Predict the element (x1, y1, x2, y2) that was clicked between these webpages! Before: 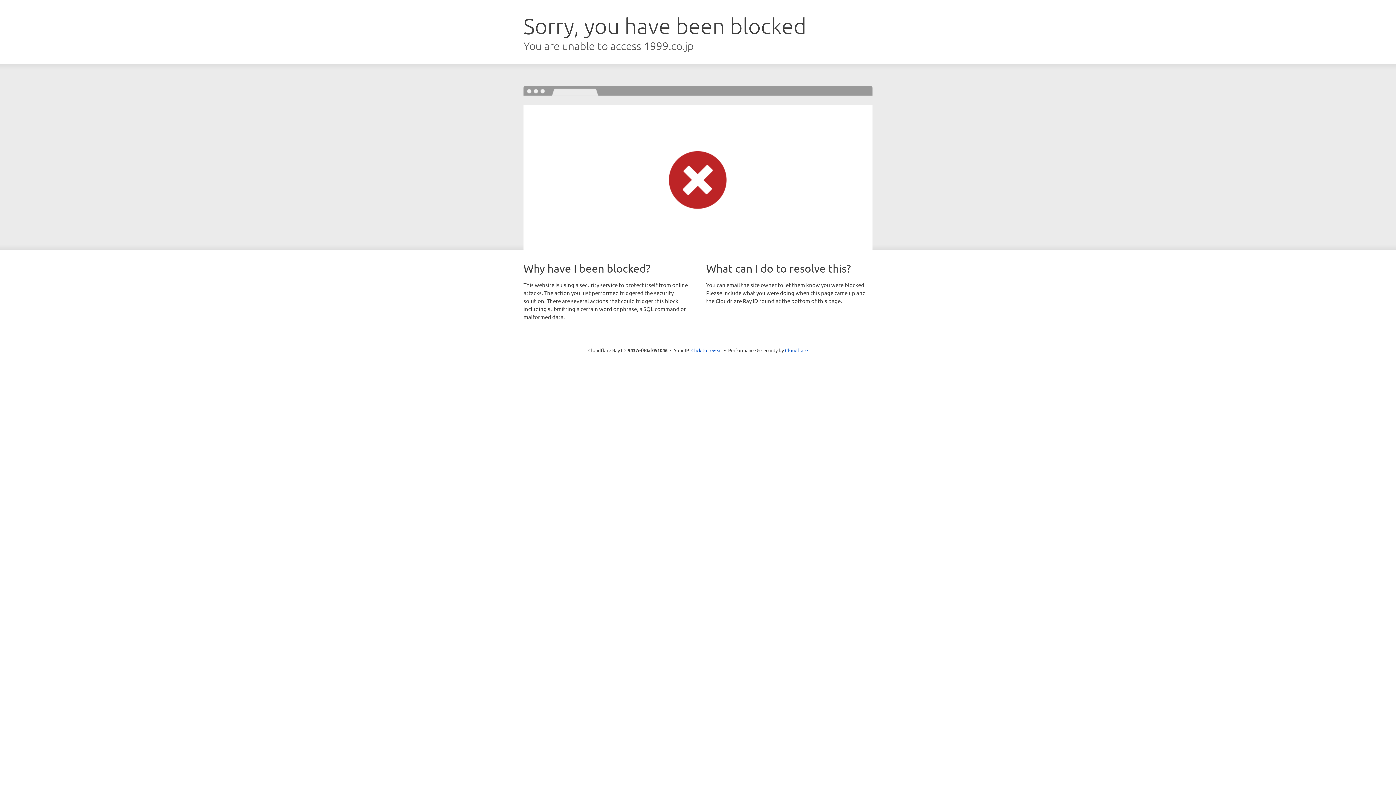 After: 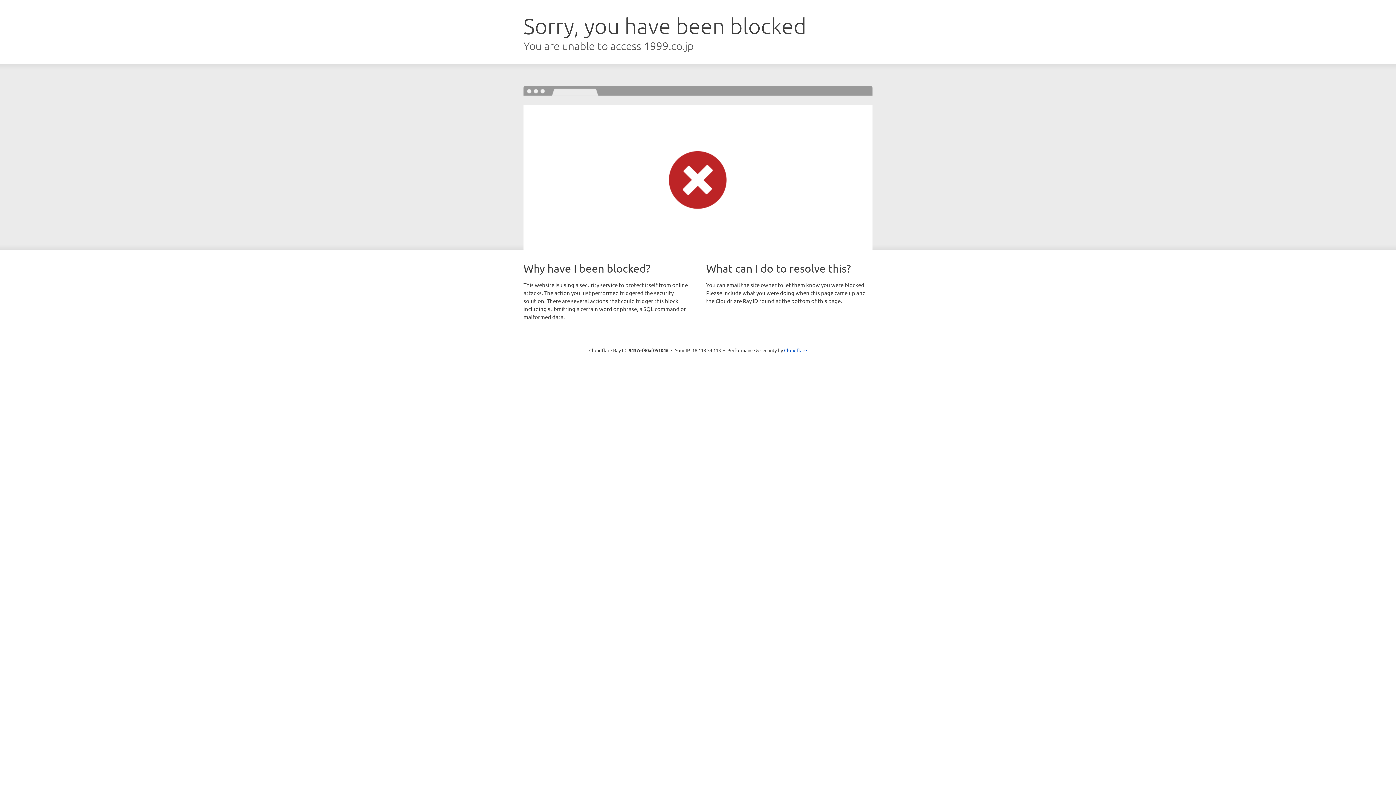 Action: bbox: (691, 346, 722, 353) label: Click to reveal